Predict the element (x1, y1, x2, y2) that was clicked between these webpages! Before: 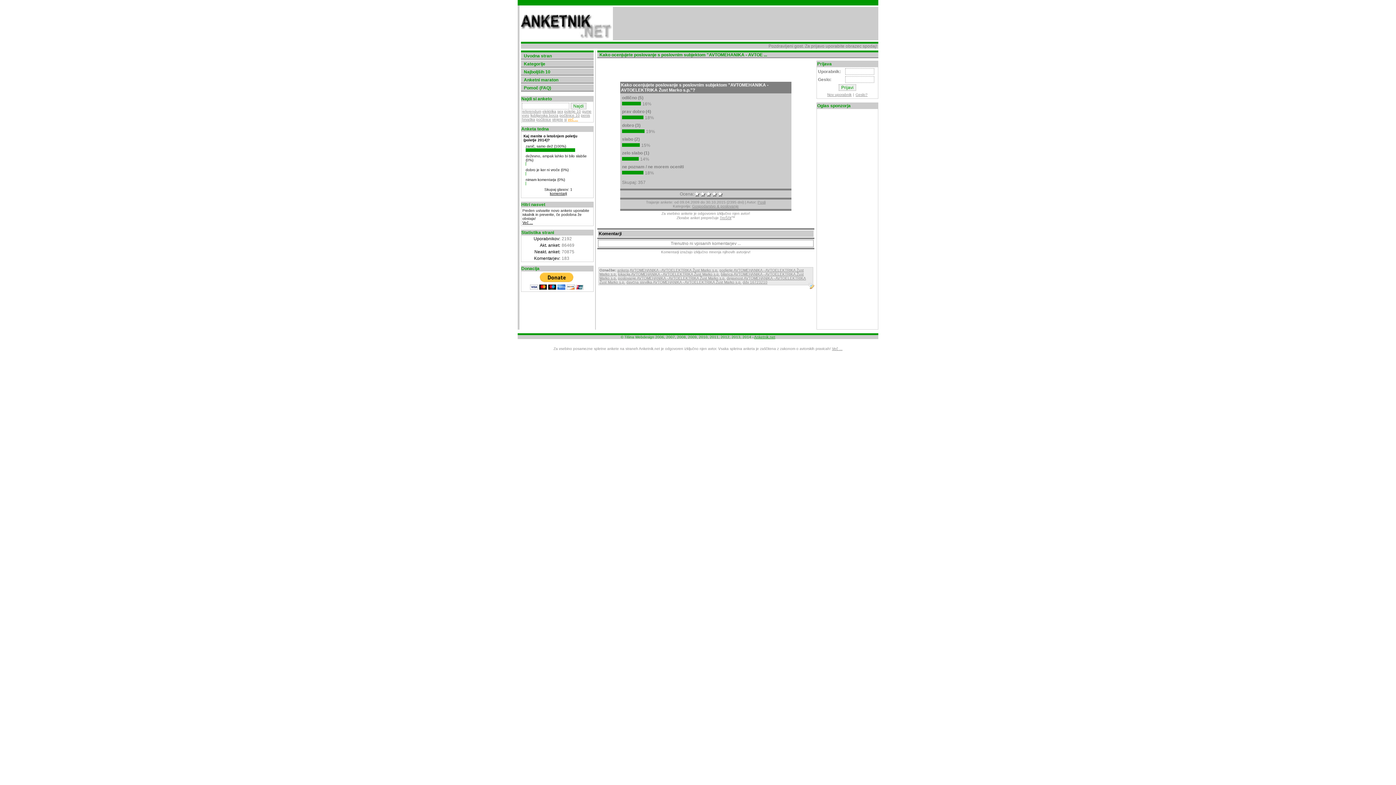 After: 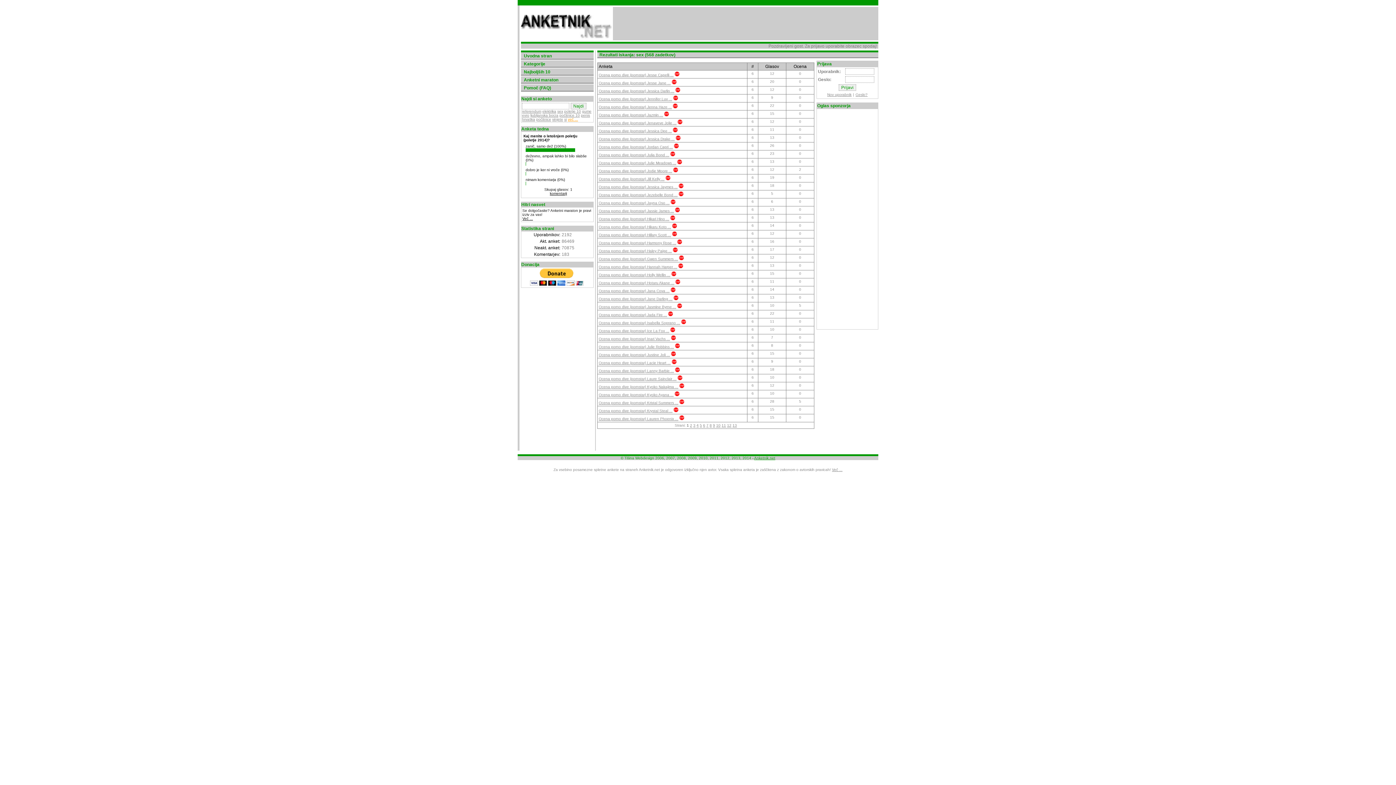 Action: label: sex bbox: (557, 109, 563, 113)